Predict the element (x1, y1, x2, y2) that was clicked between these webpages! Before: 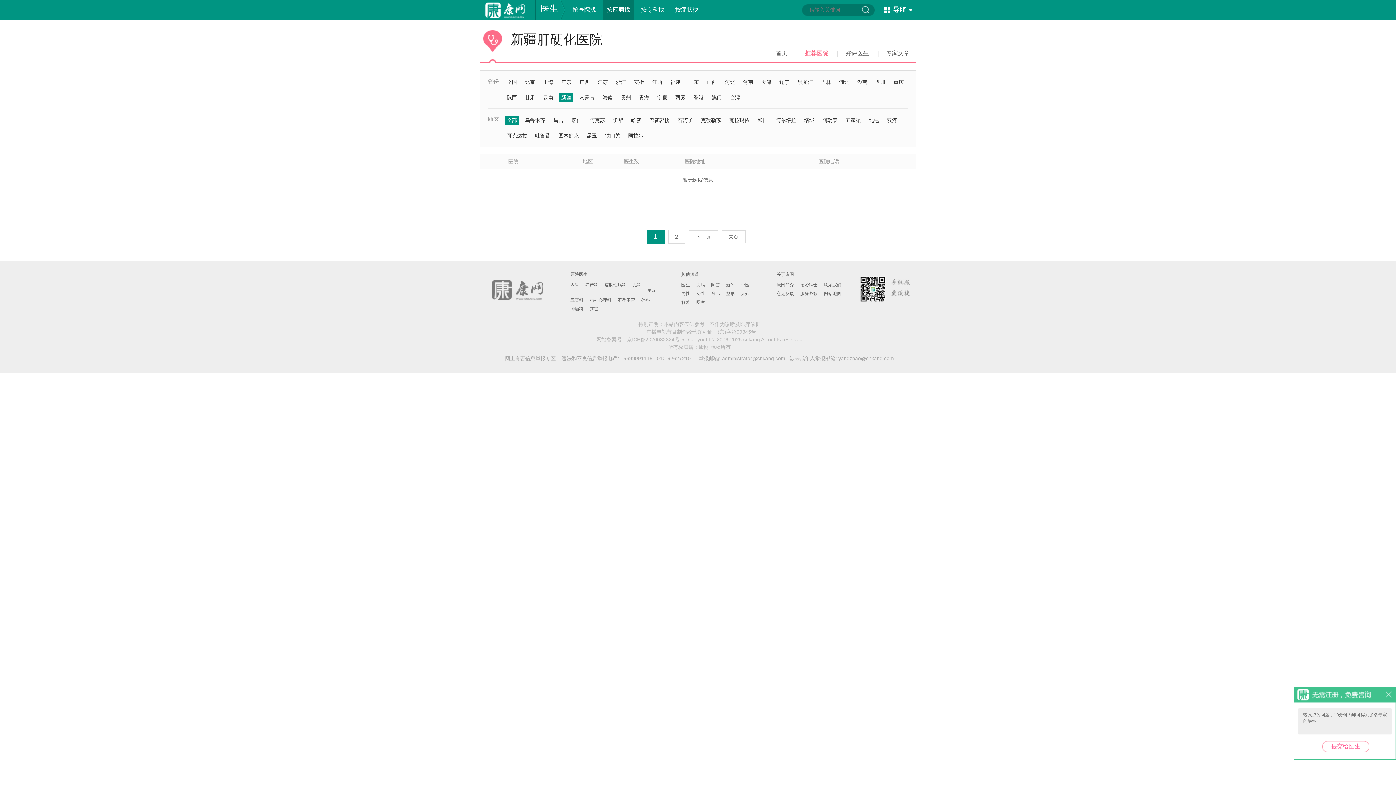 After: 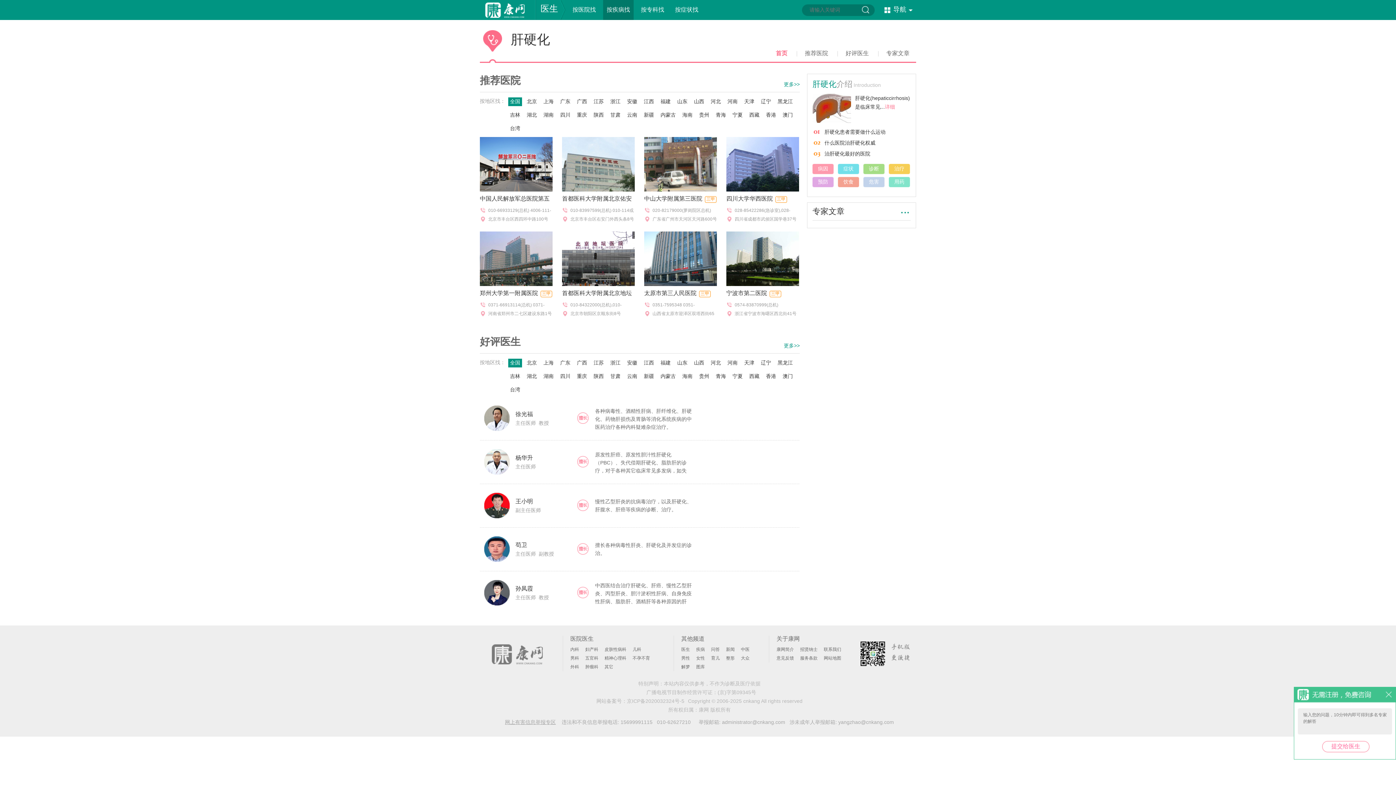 Action: bbox: (776, 50, 787, 56) label: 首页